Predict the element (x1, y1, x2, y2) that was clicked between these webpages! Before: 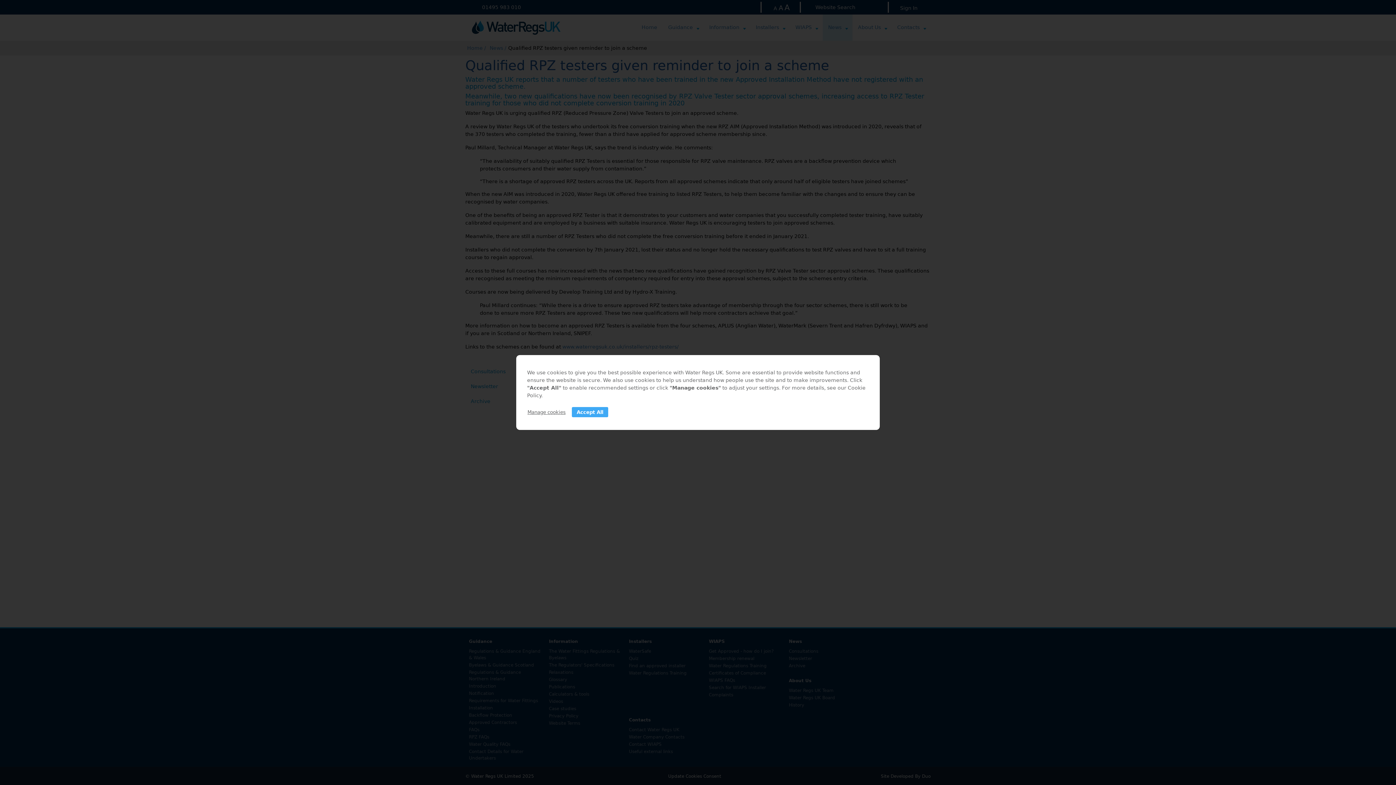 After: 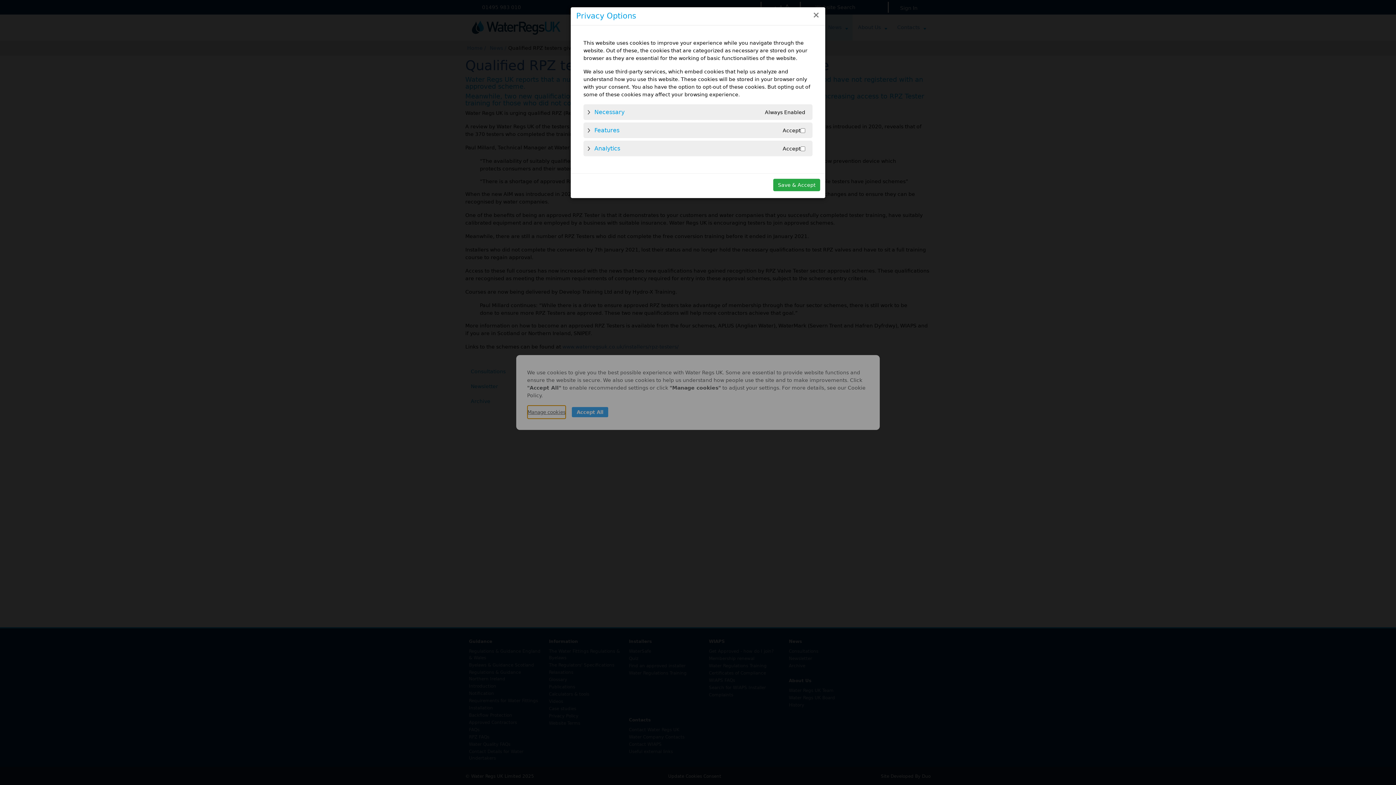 Action: bbox: (527, 405, 566, 419) label: Manage cookies